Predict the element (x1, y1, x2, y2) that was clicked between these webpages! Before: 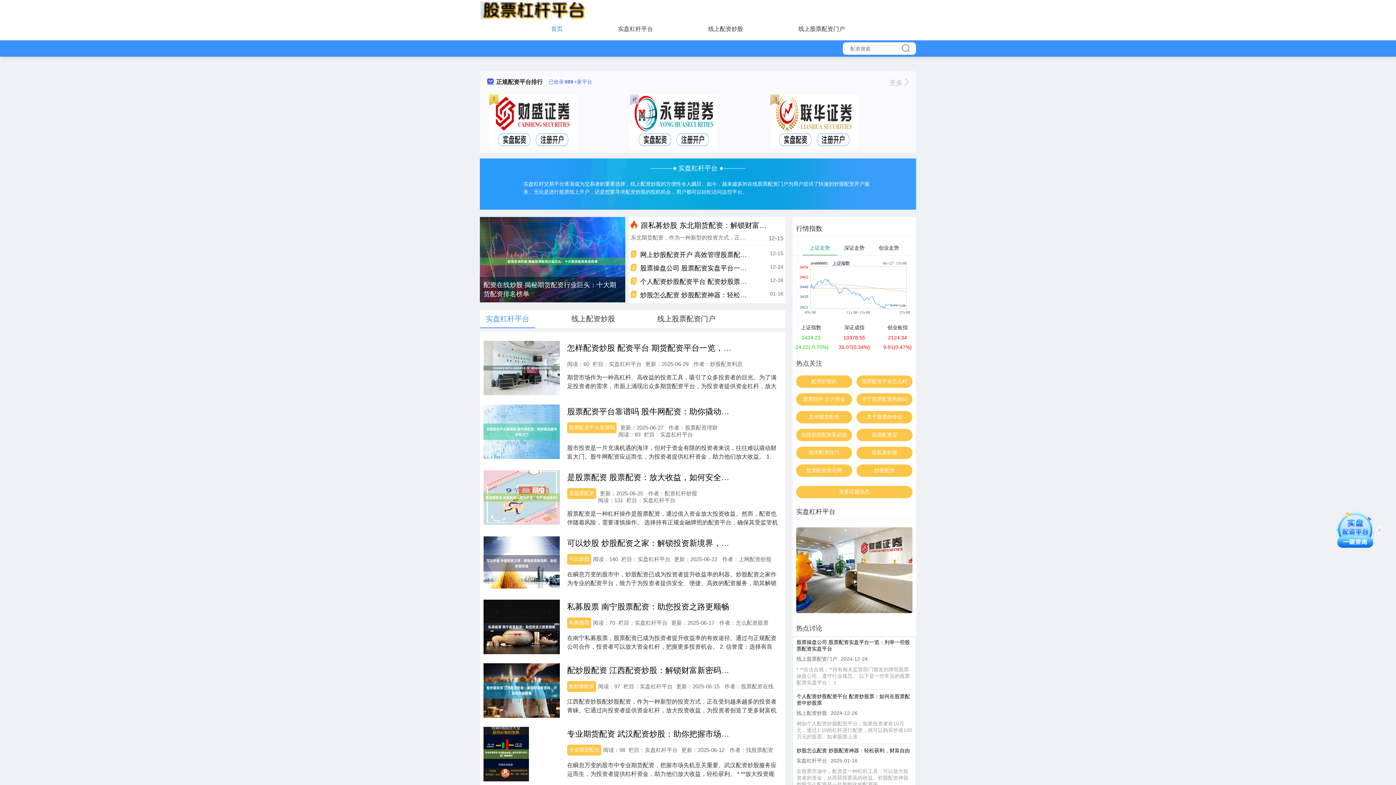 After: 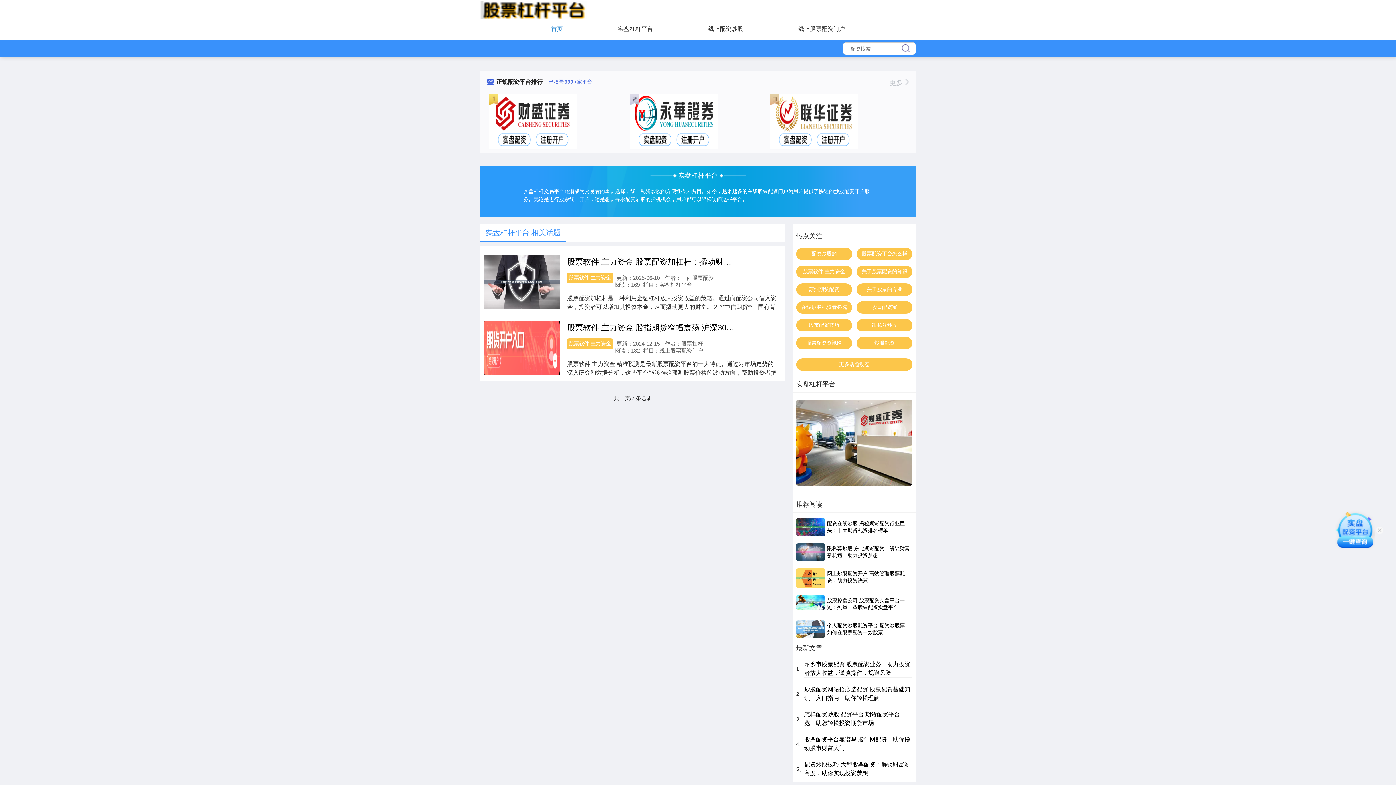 Action: label: 股票软件 主力资金 bbox: (796, 393, 852, 405)